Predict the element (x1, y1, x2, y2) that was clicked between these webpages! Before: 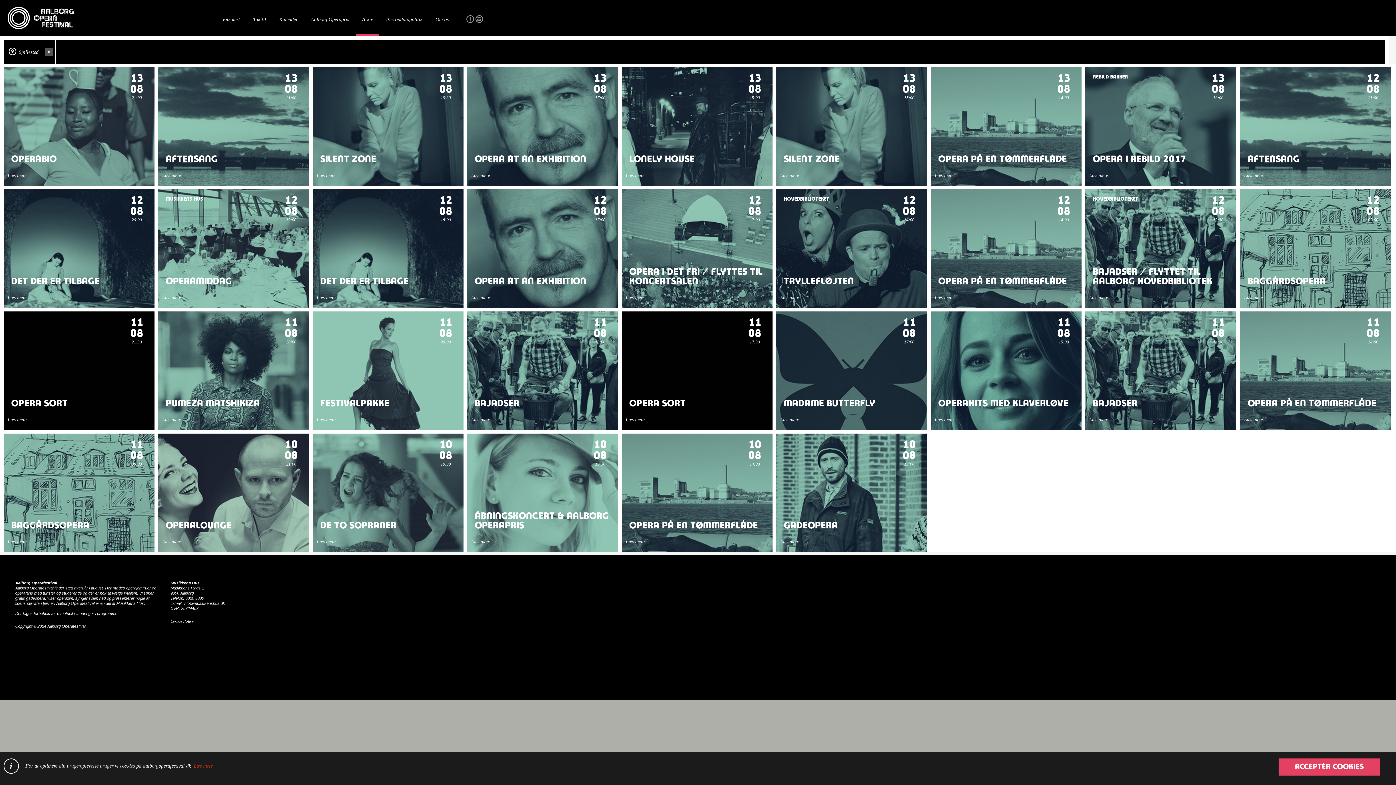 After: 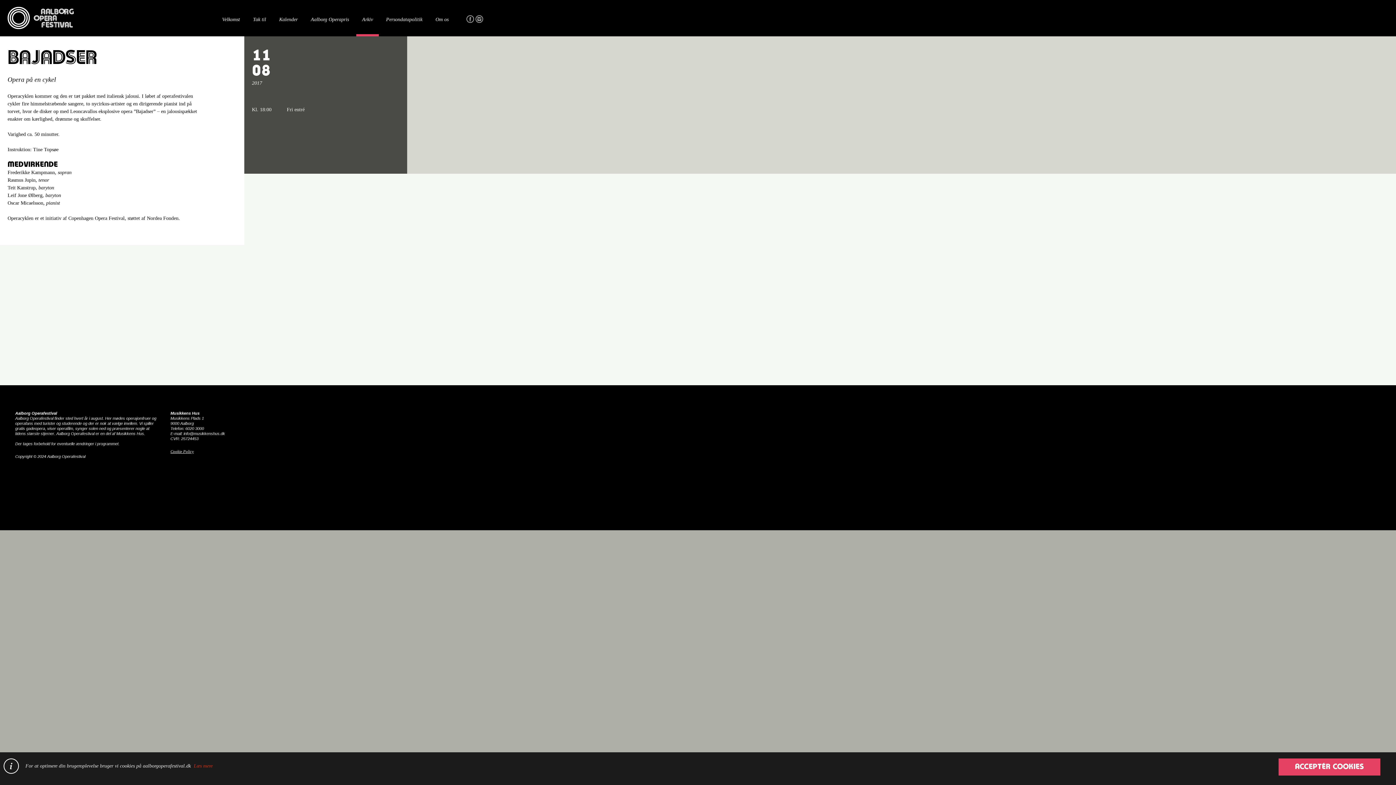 Action: label: Læs mere bbox: (463, 409, 493, 430)